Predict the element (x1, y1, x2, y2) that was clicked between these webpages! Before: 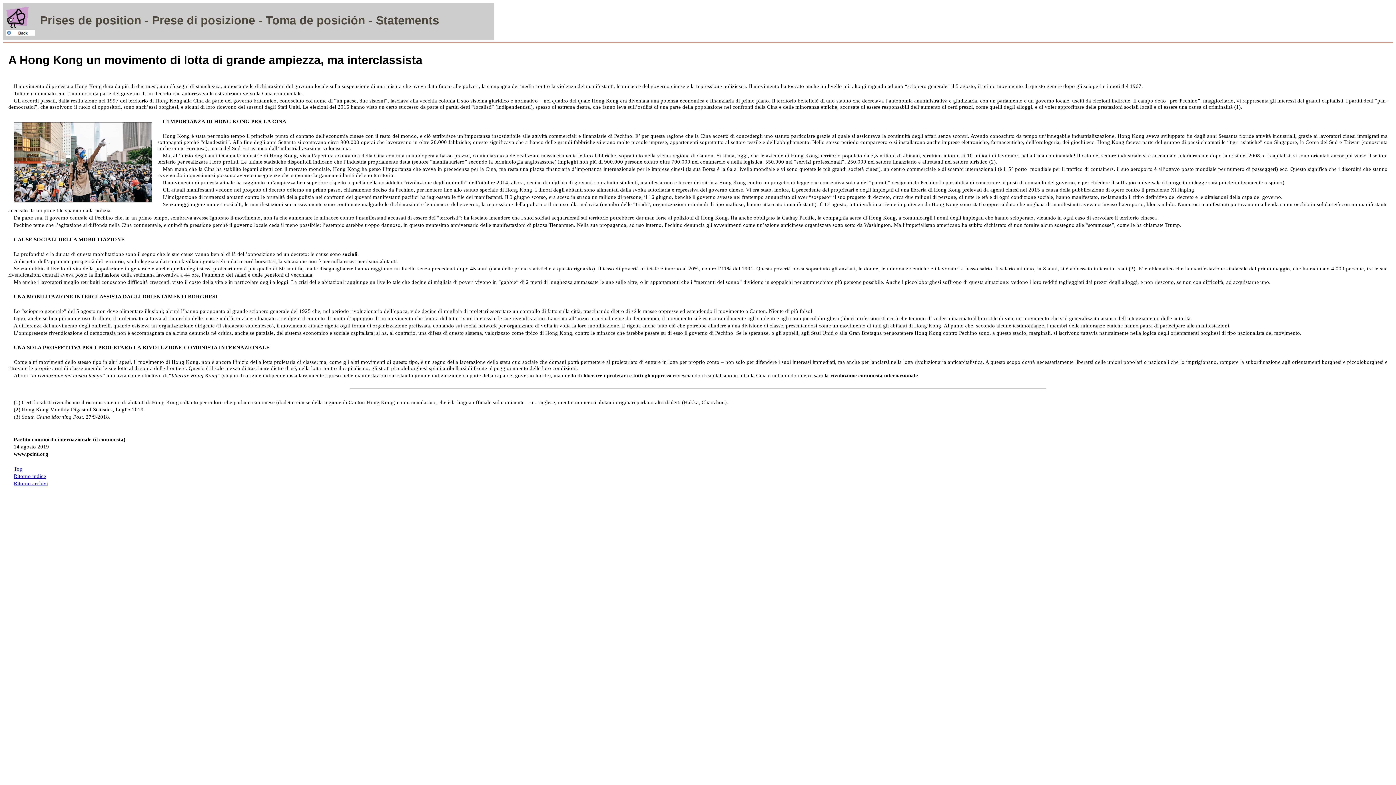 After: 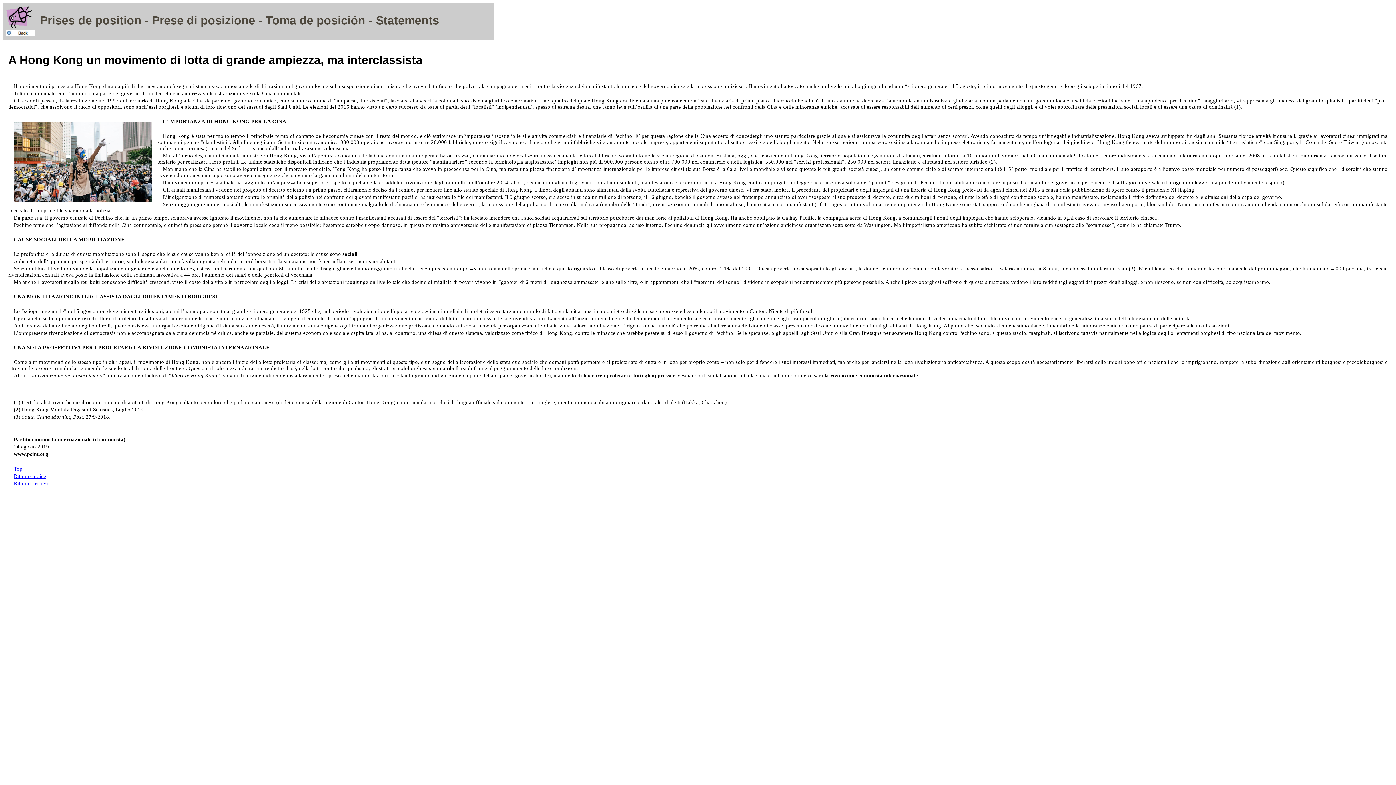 Action: label: Top bbox: (13, 466, 22, 471)